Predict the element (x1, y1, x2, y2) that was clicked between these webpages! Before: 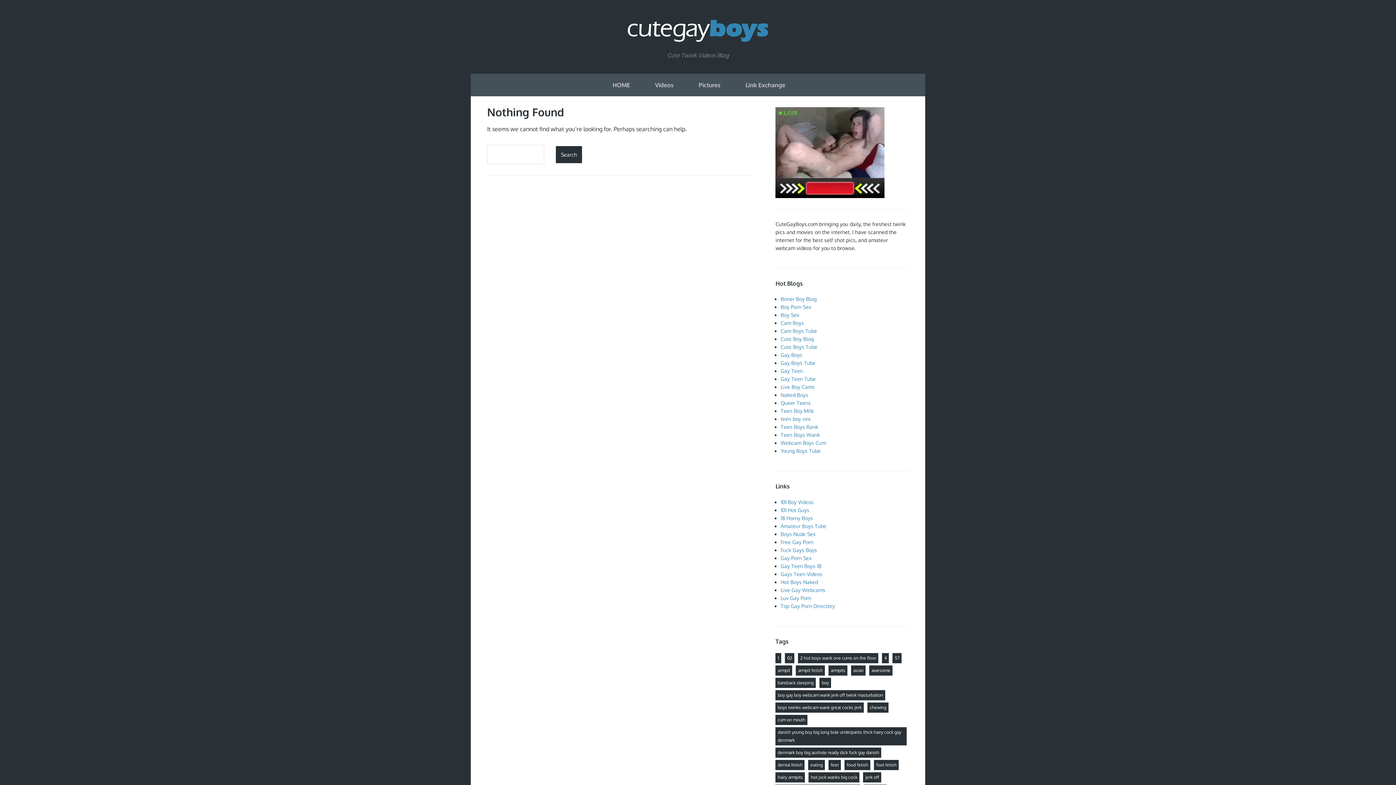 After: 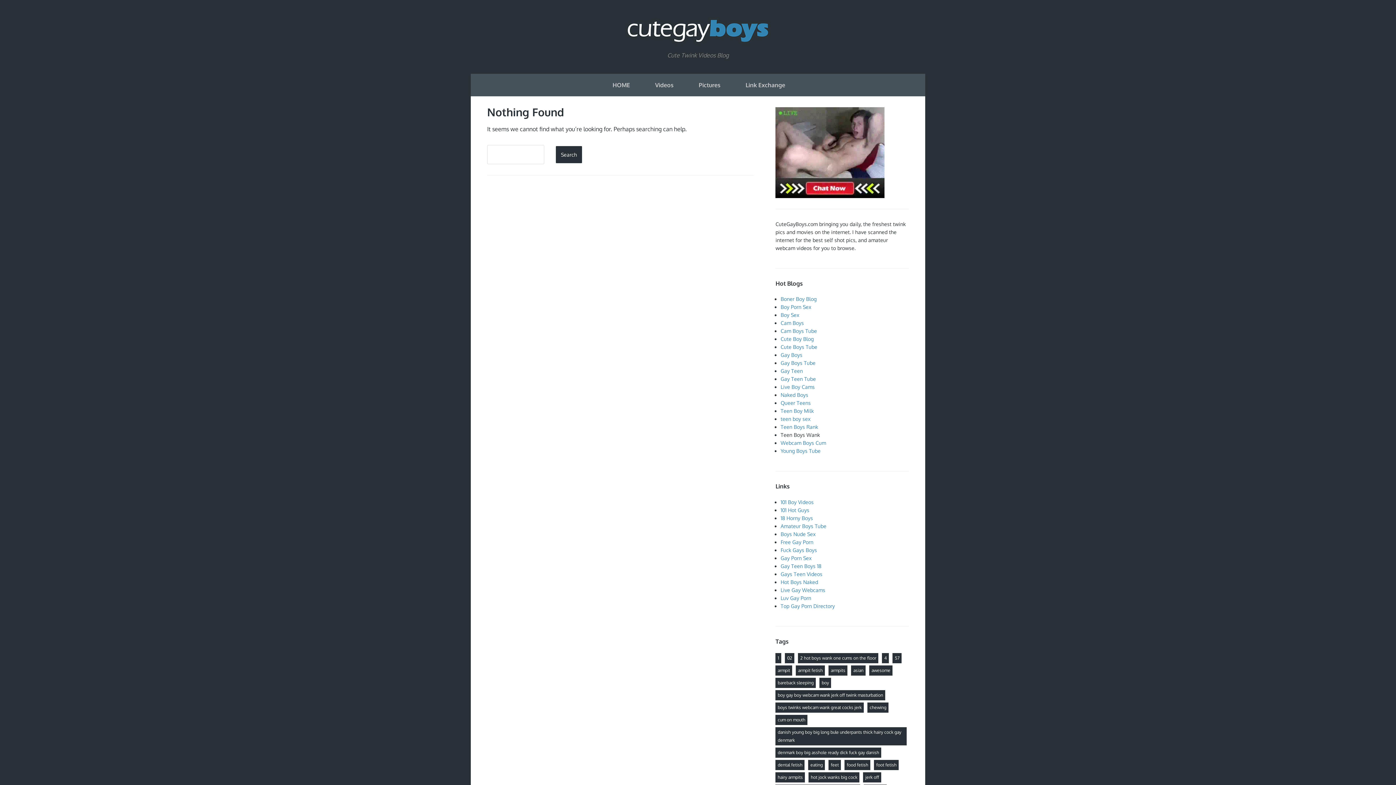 Action: label: Teen Boys Wank bbox: (780, 432, 820, 438)